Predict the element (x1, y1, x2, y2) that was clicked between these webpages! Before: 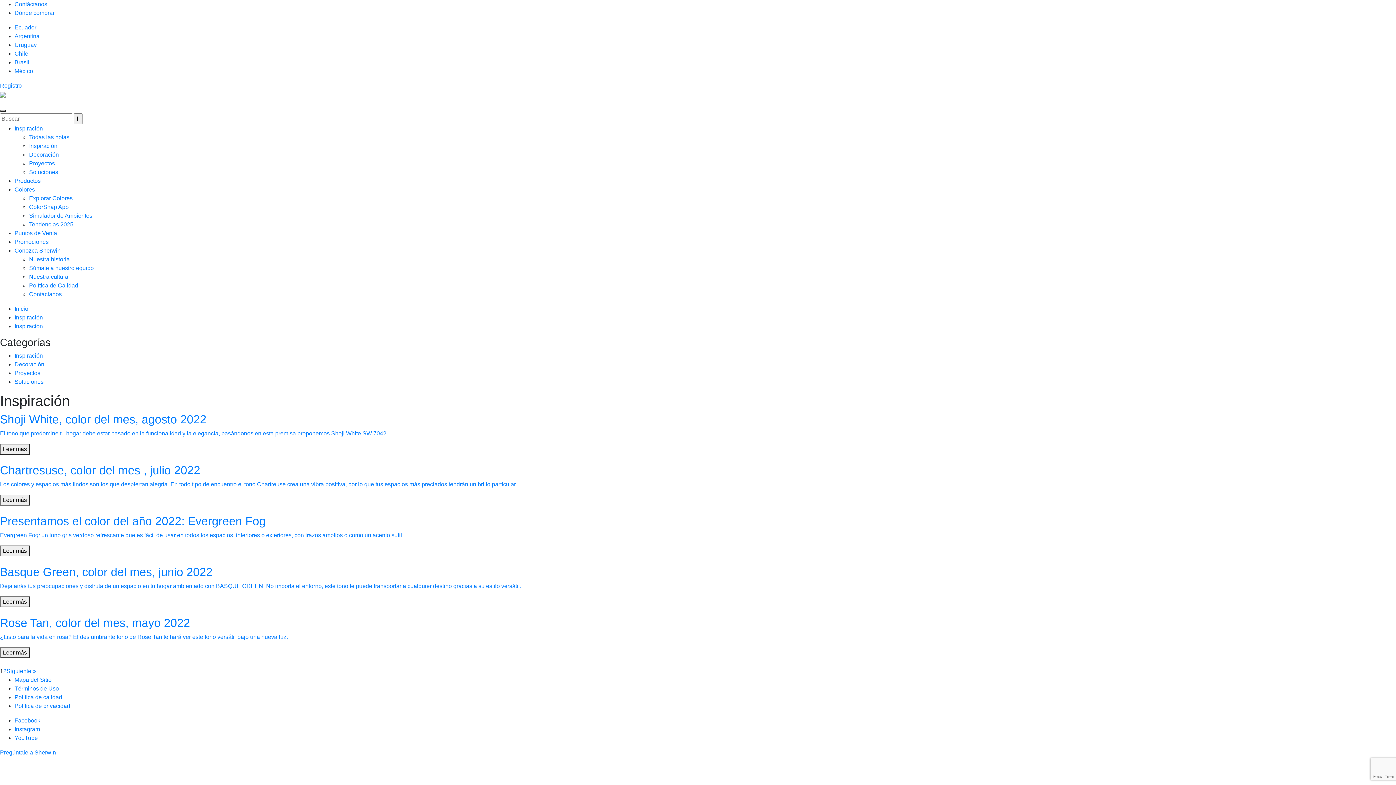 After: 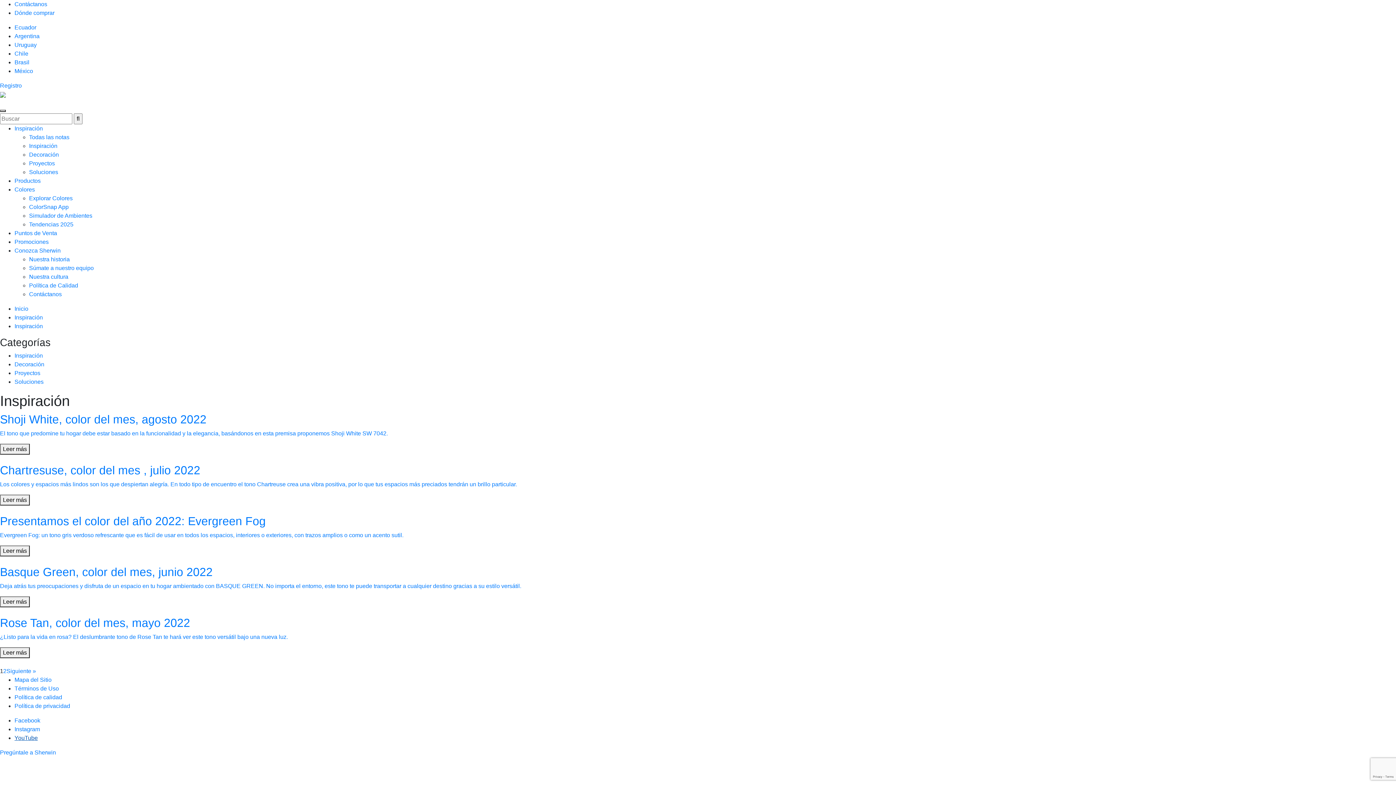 Action: label: YouTube bbox: (14, 735, 37, 741)